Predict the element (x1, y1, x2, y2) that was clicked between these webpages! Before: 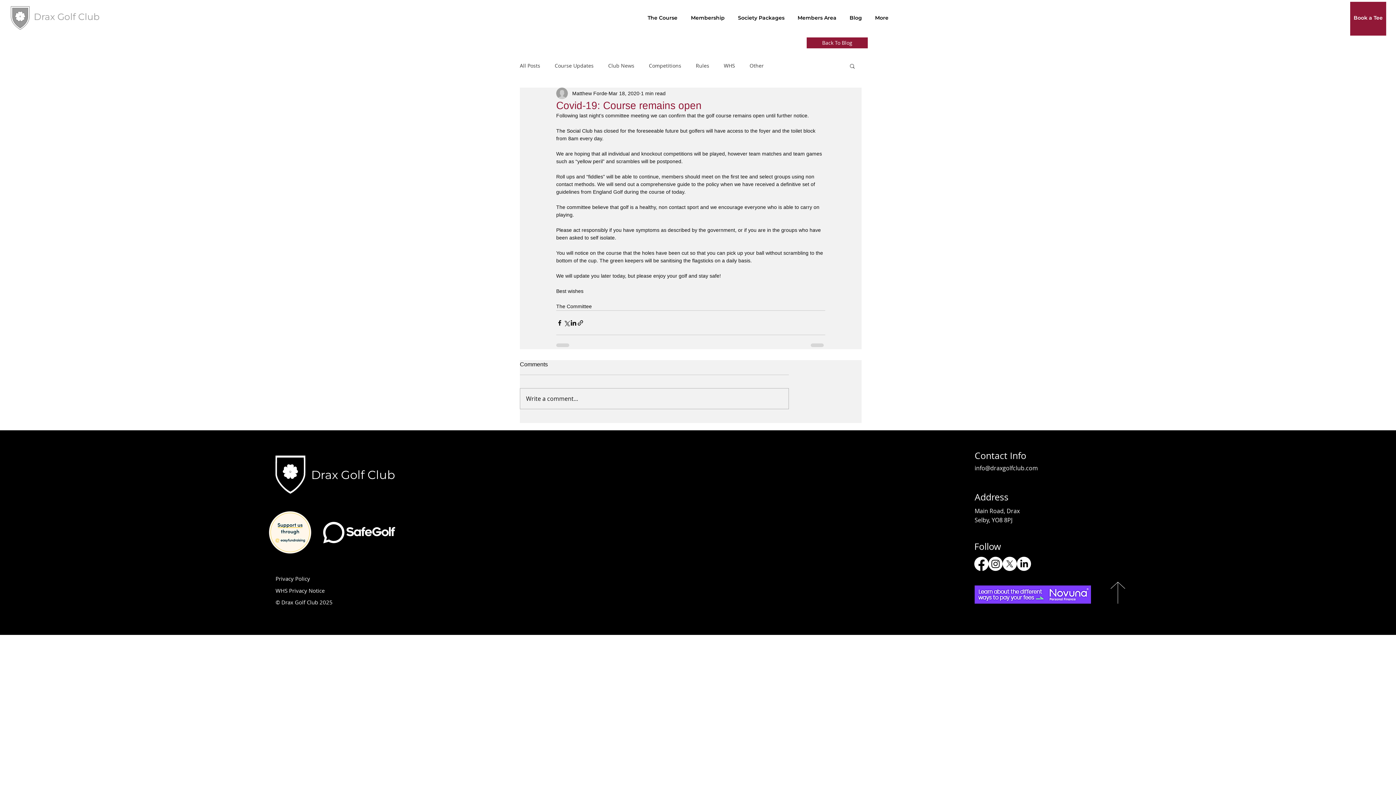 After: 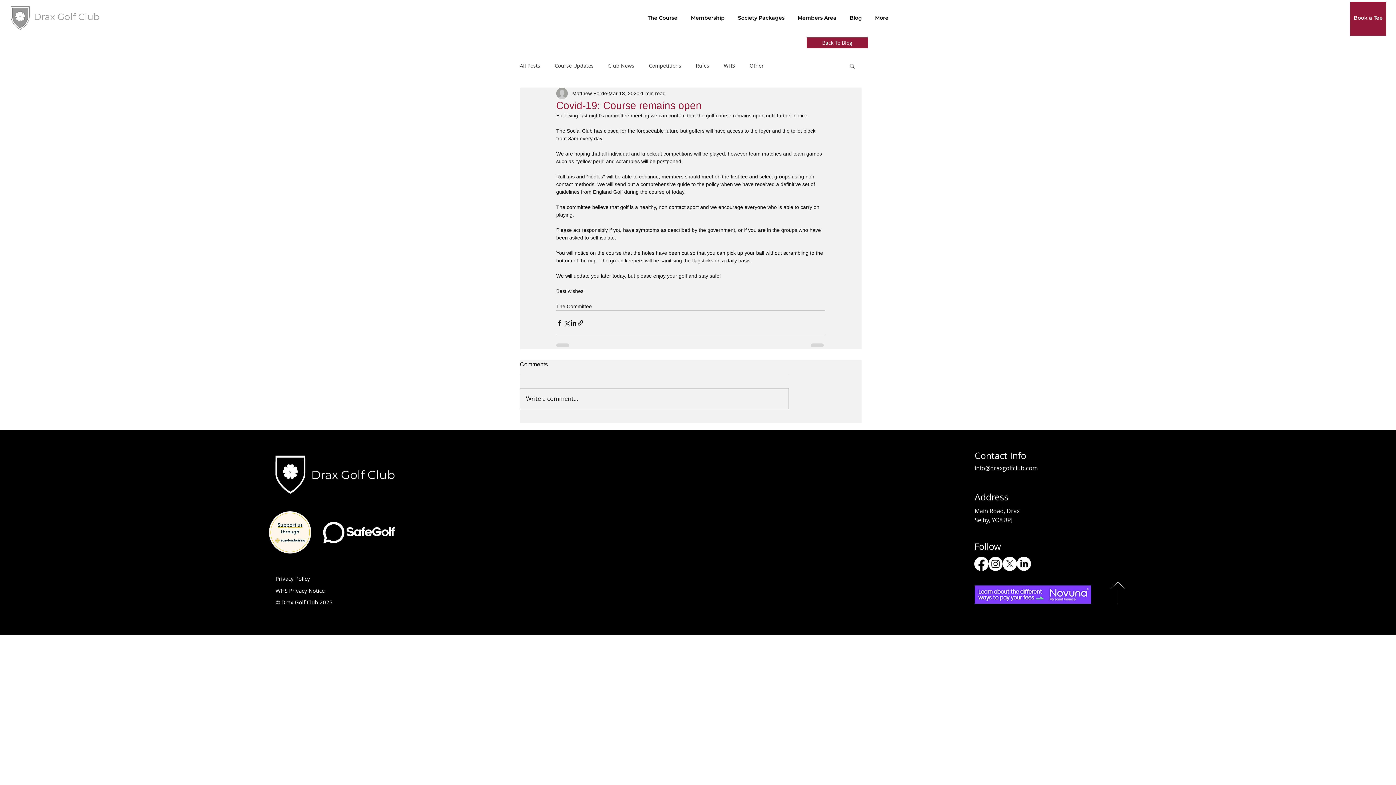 Action: bbox: (1017, 557, 1031, 571)